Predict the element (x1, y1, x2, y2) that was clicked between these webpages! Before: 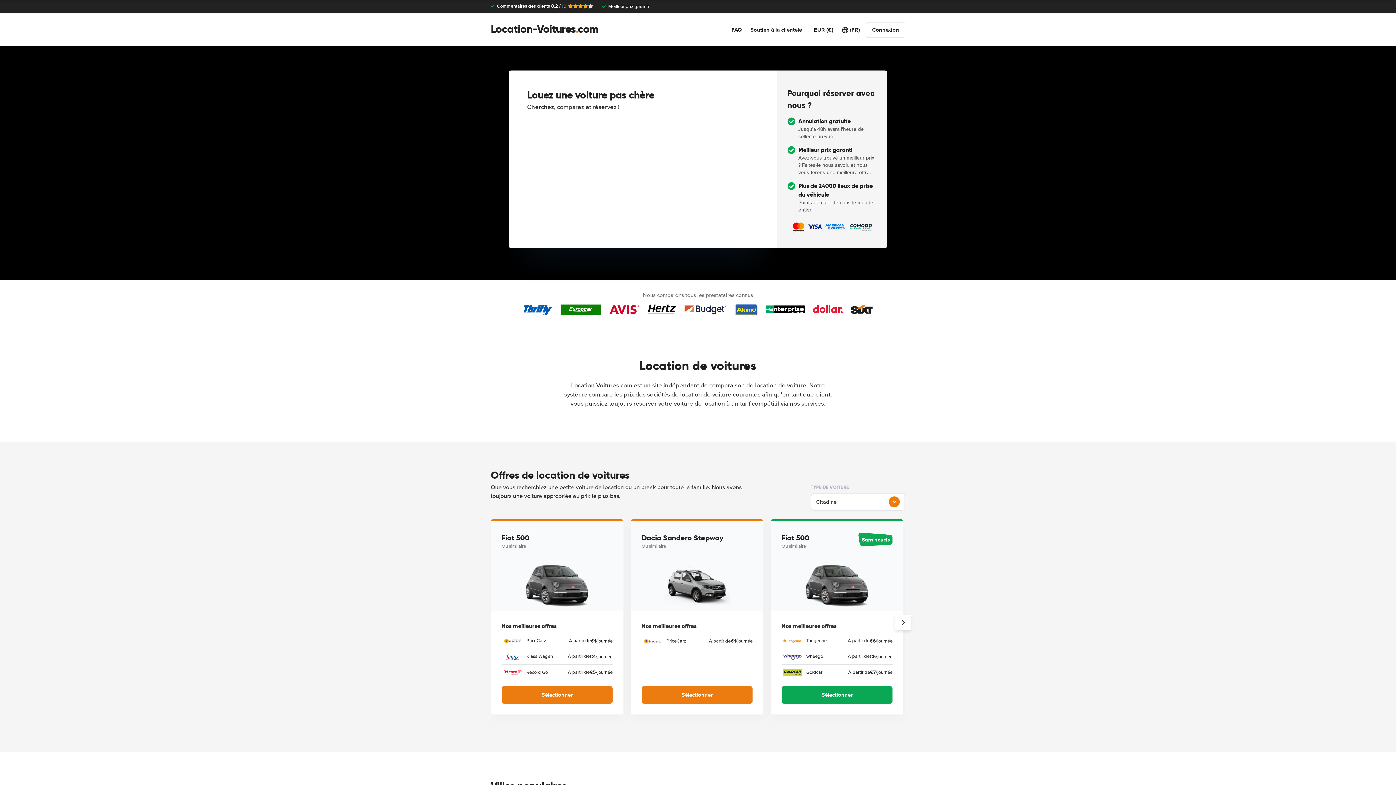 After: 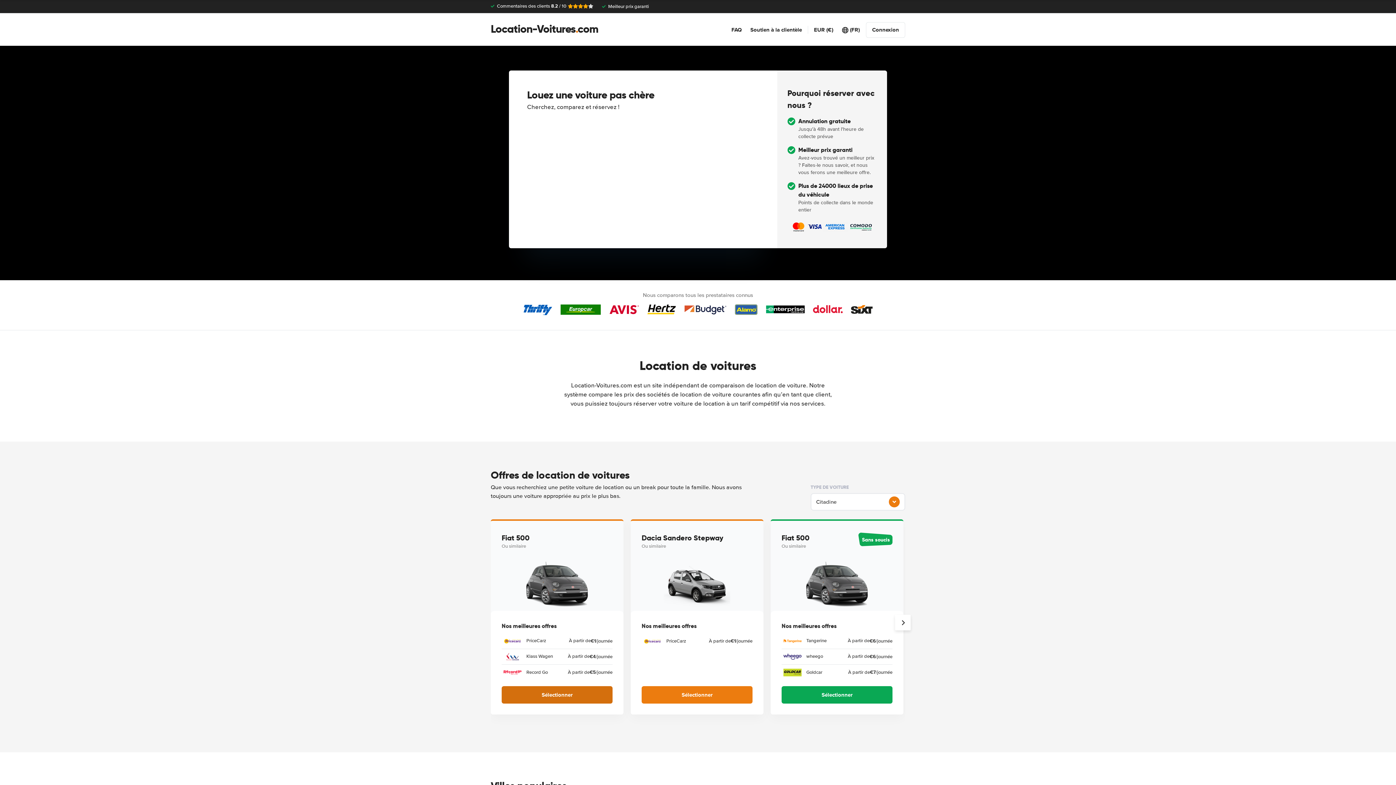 Action: bbox: (501, 686, 612, 703) label: Sélectionner